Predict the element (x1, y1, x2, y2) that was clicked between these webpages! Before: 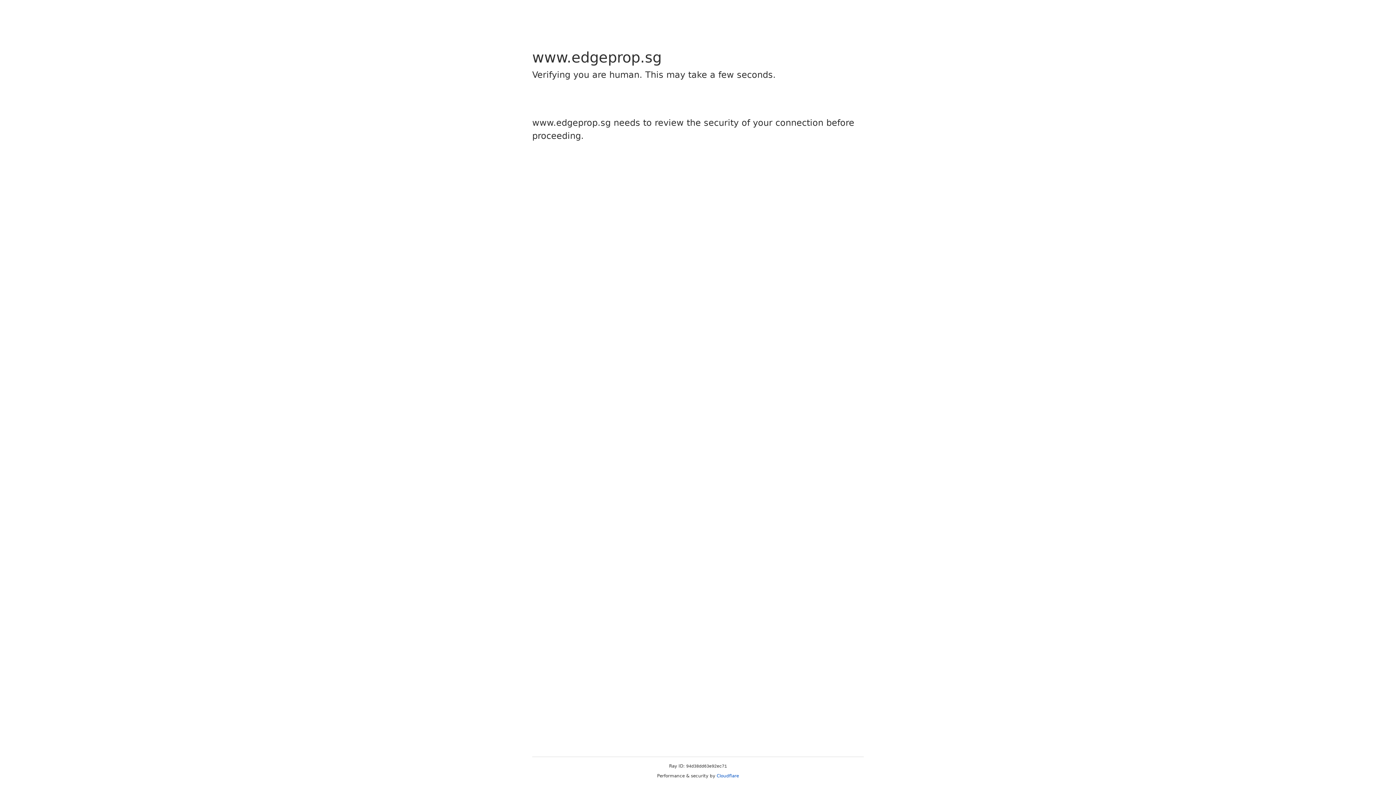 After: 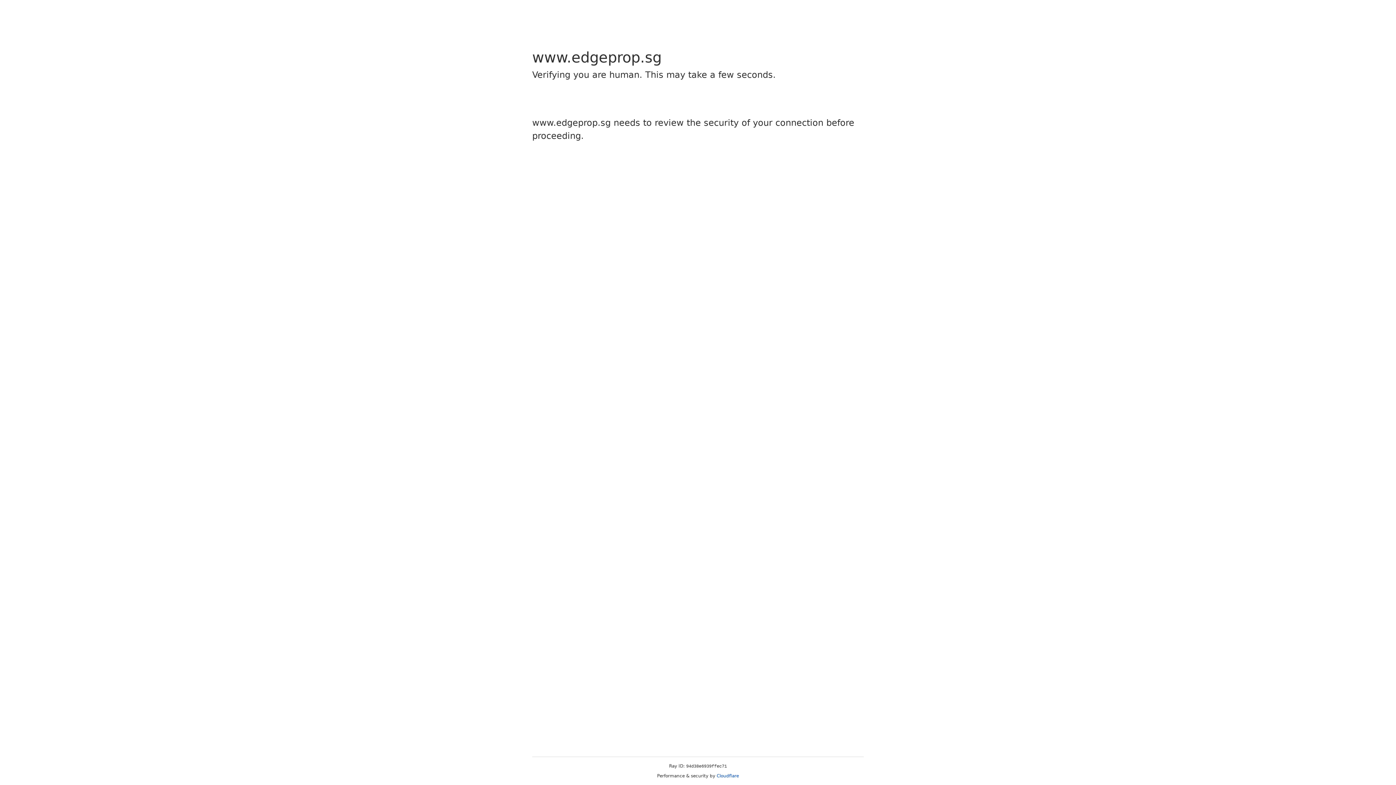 Action: bbox: (716, 773, 739, 778) label: Cloudflare